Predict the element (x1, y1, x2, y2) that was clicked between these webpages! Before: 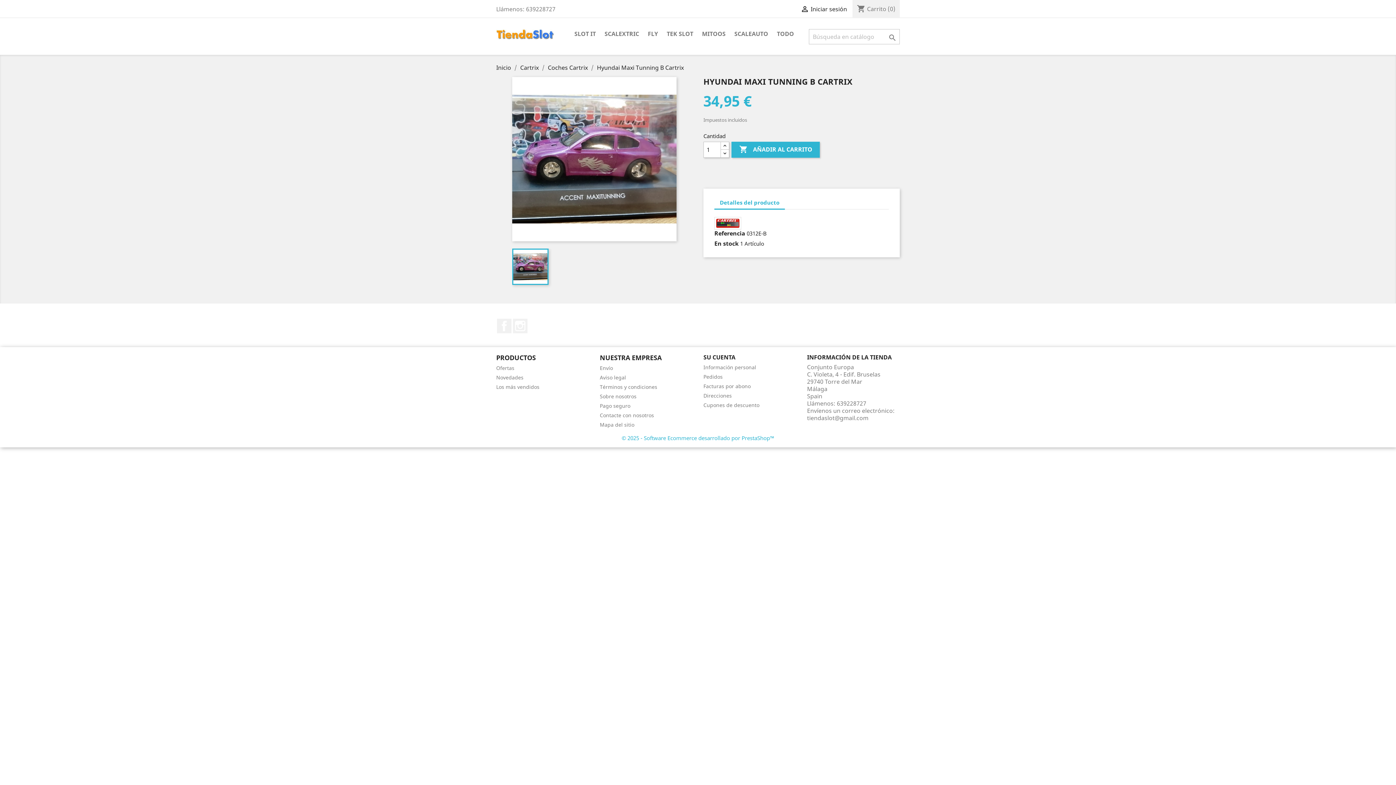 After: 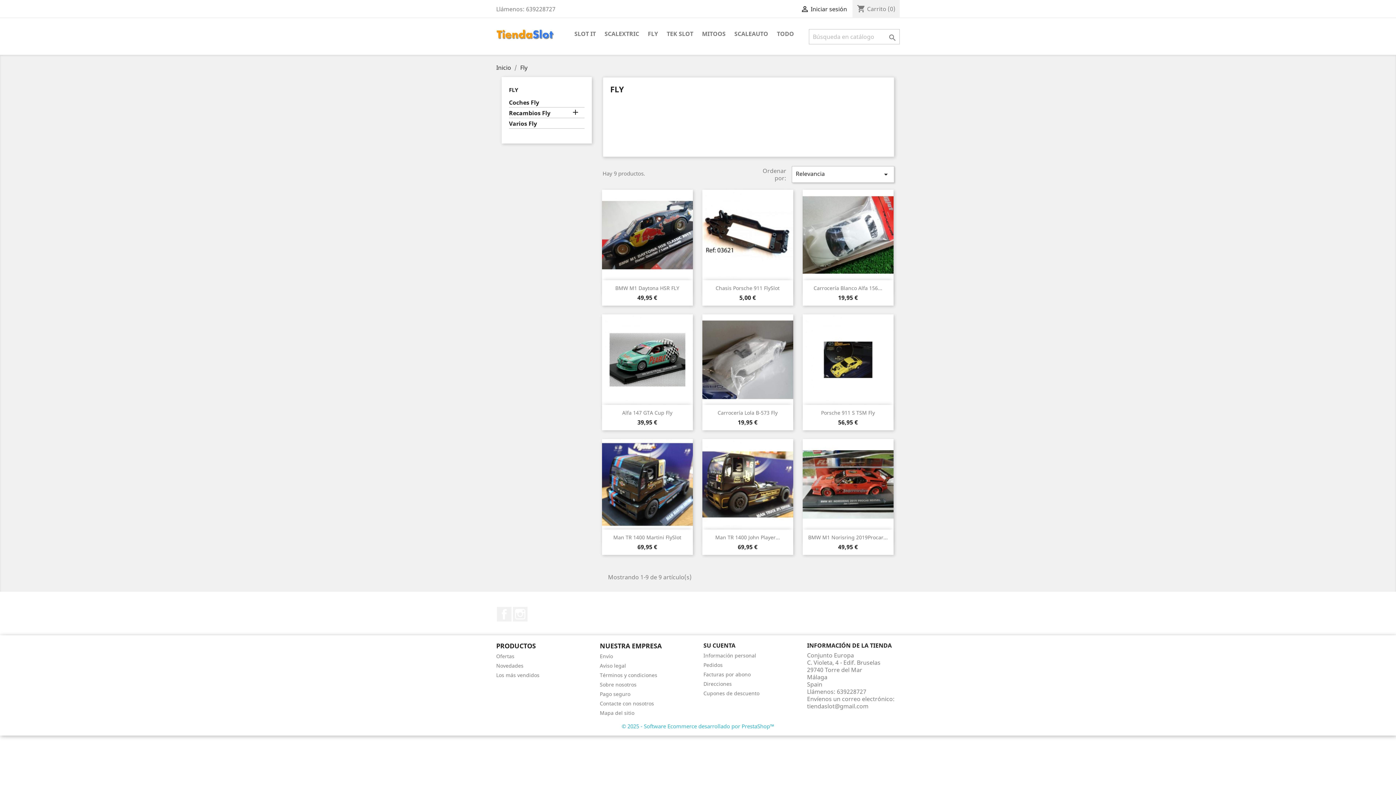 Action: bbox: (644, 29, 661, 39) label: FLY